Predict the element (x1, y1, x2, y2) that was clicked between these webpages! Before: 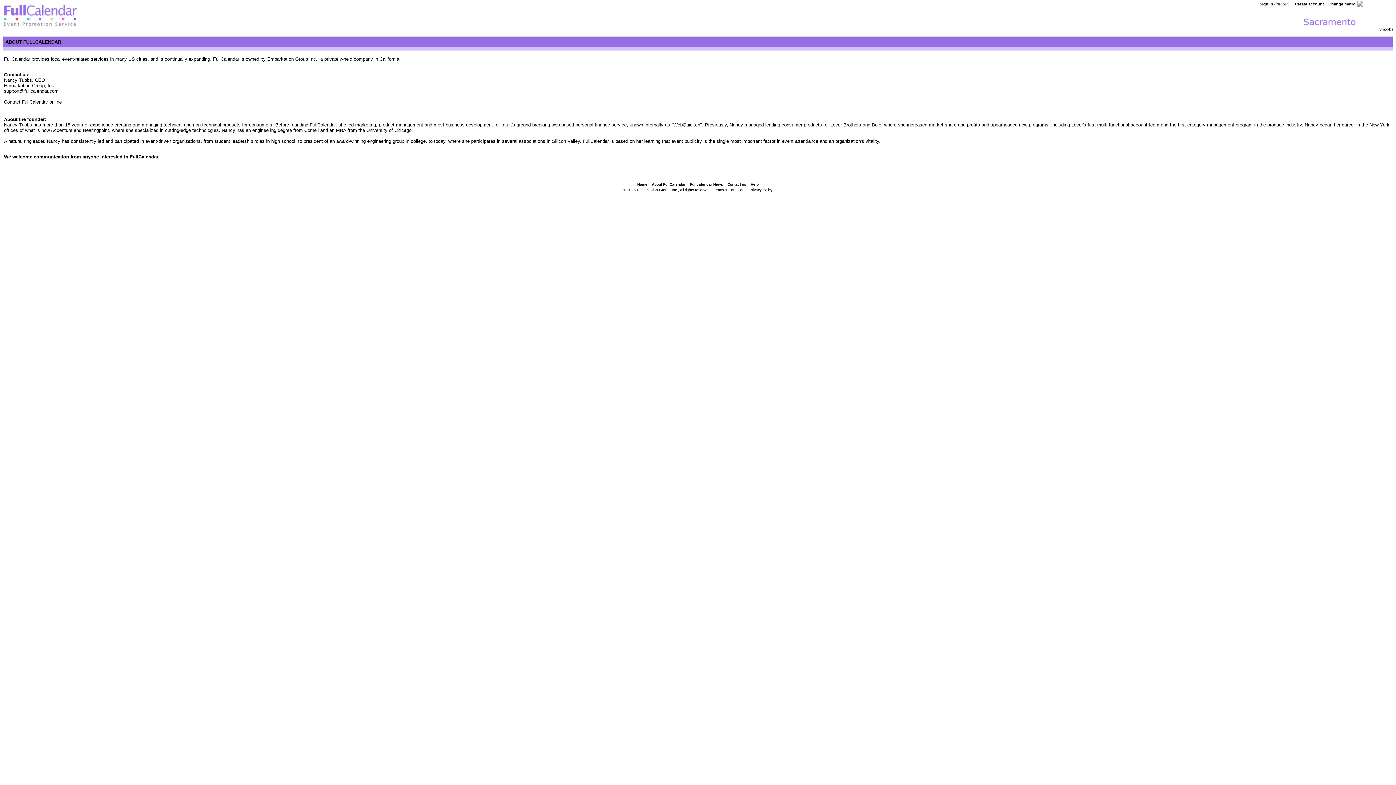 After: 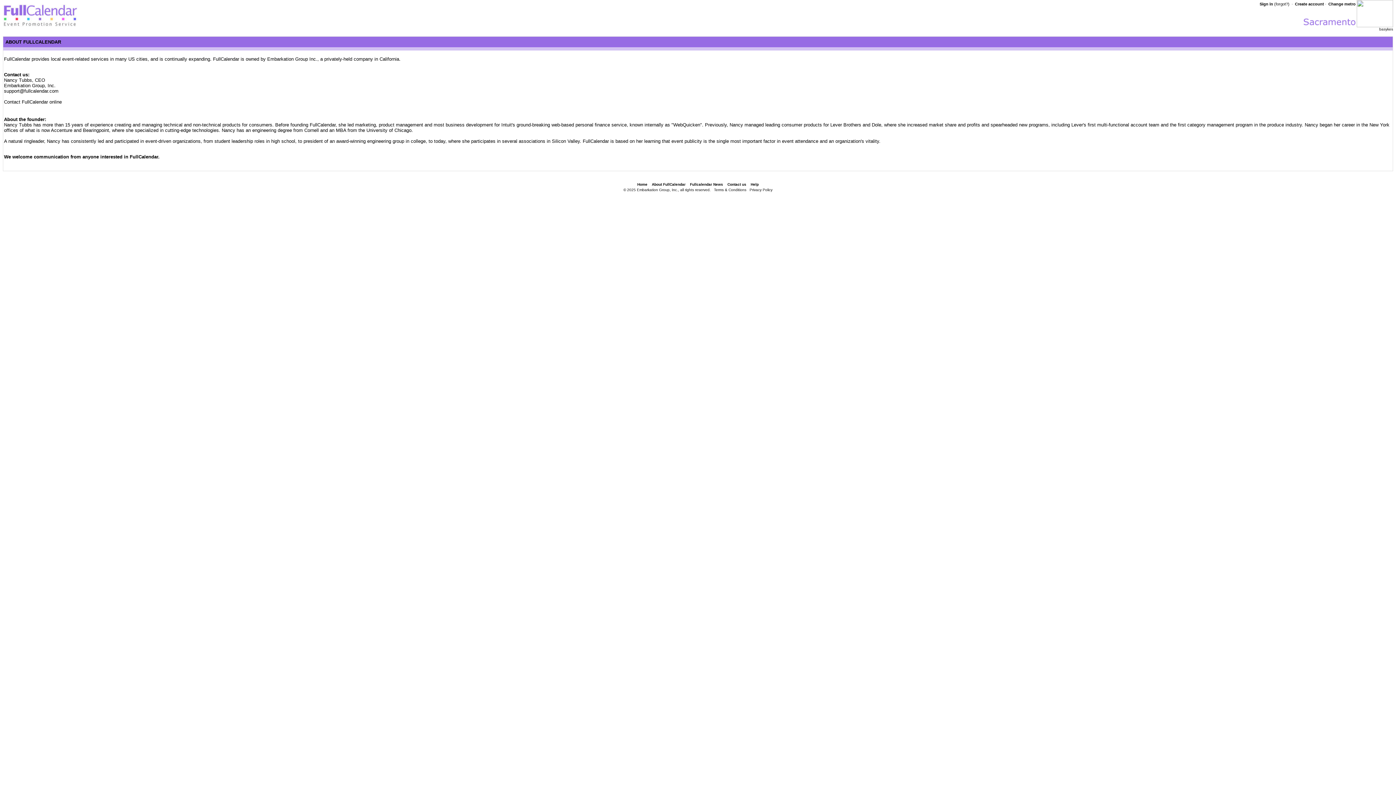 Action: bbox: (652, 182, 685, 186) label: About FullCalendar